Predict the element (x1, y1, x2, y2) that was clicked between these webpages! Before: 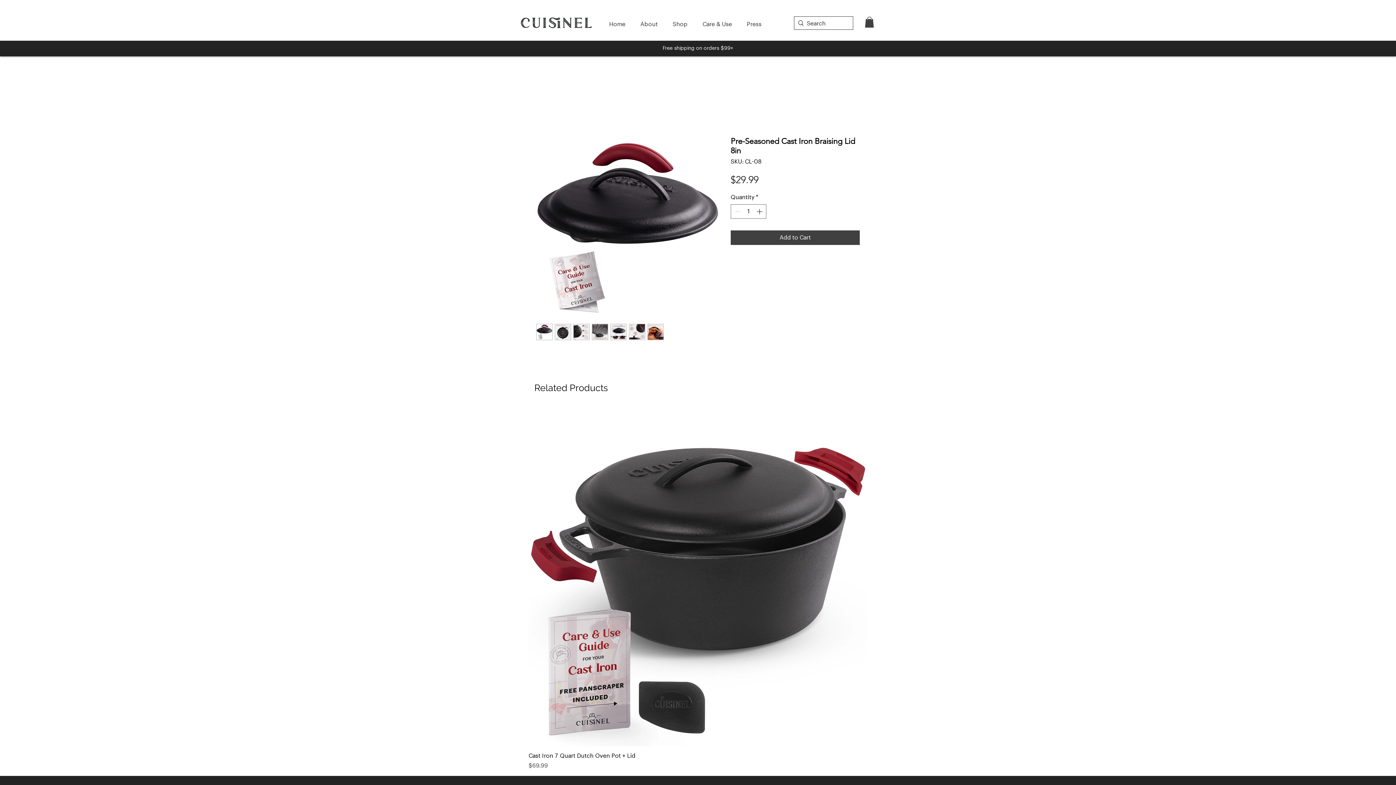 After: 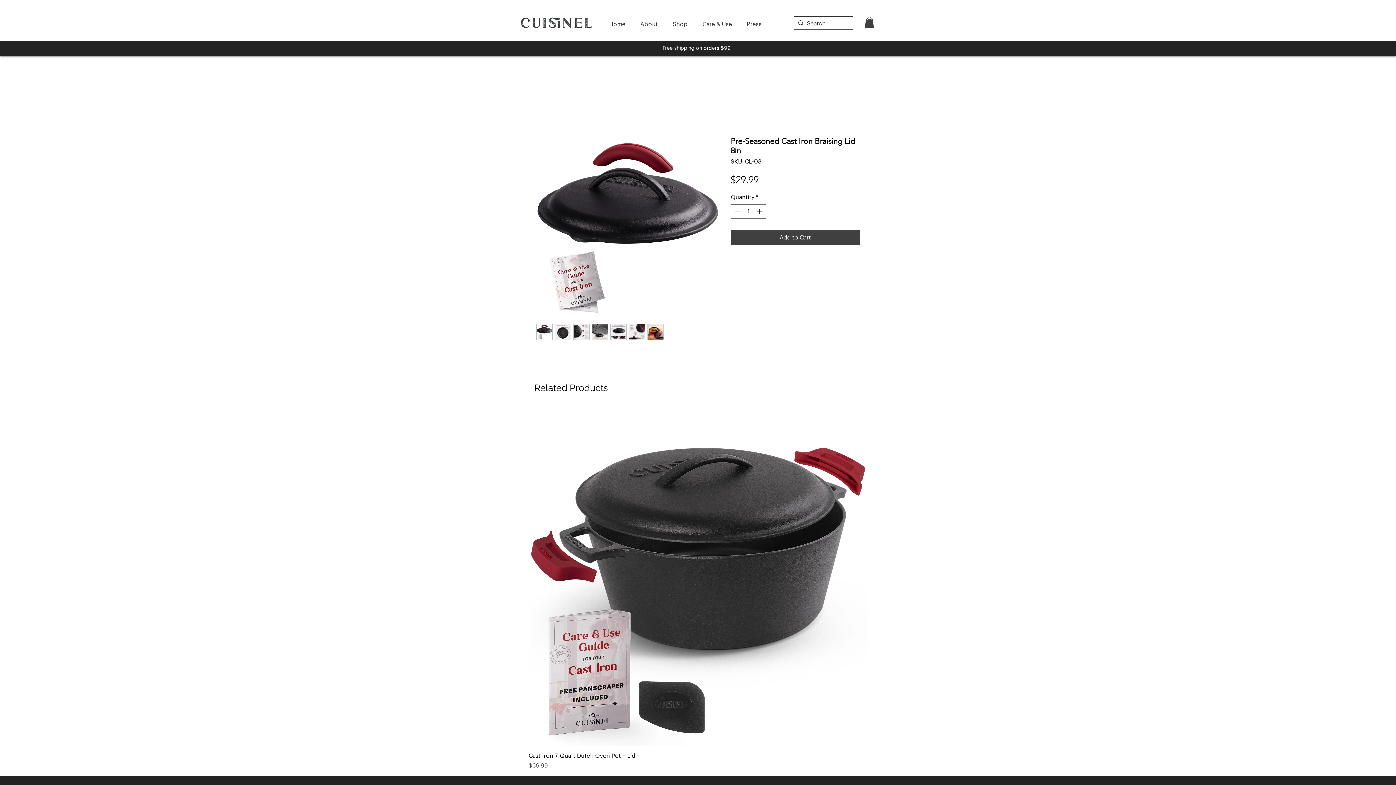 Action: bbox: (573, 323, 589, 340)